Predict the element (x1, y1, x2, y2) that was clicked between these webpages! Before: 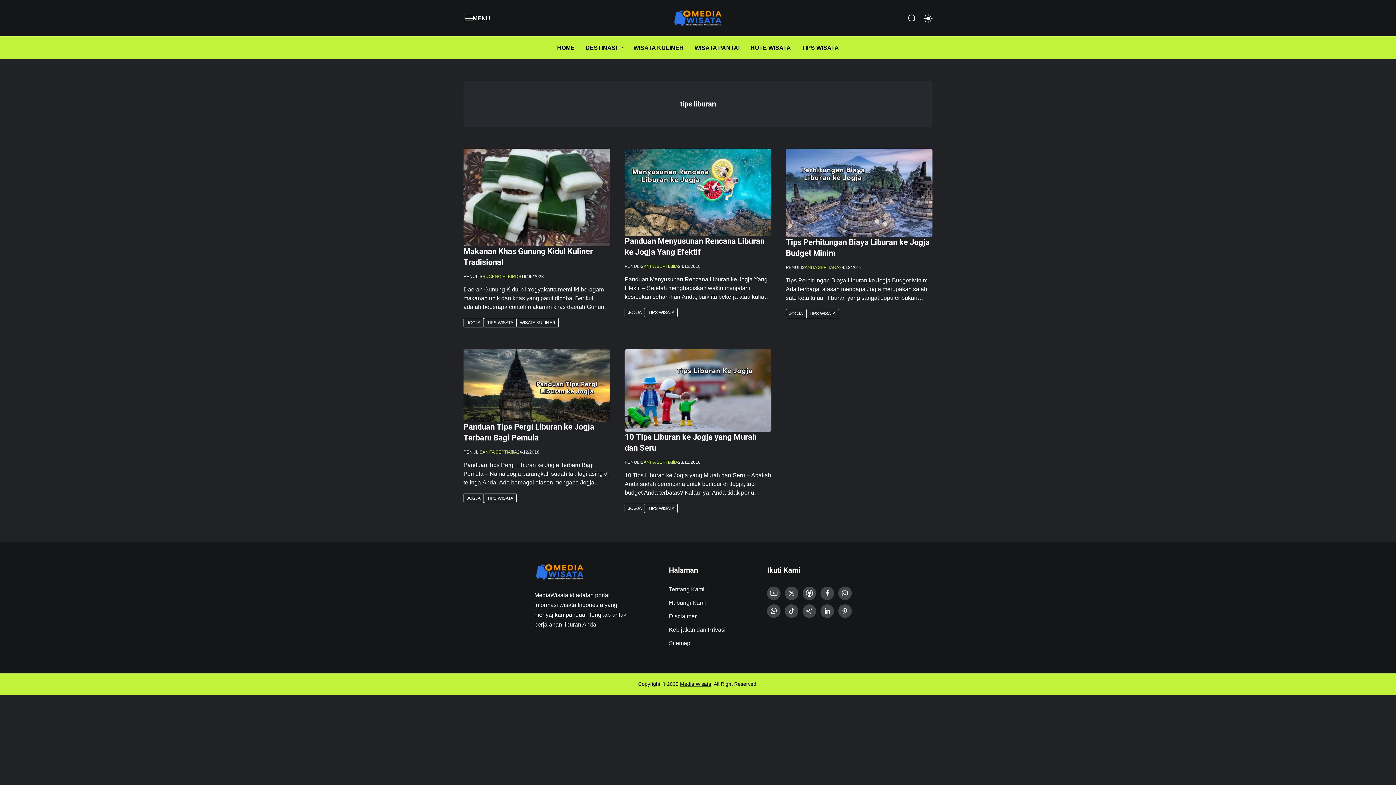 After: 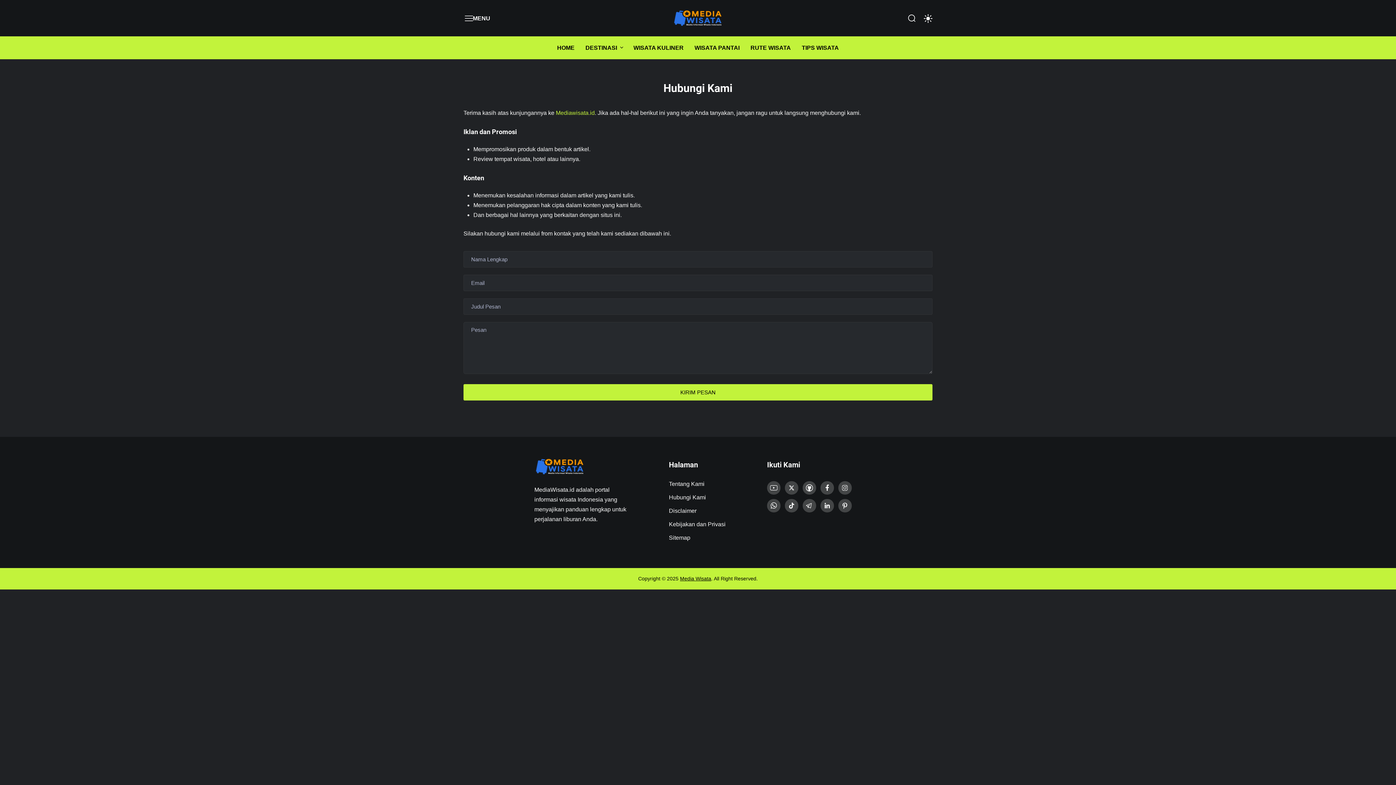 Action: bbox: (669, 599, 706, 606) label: Hubungi Kami